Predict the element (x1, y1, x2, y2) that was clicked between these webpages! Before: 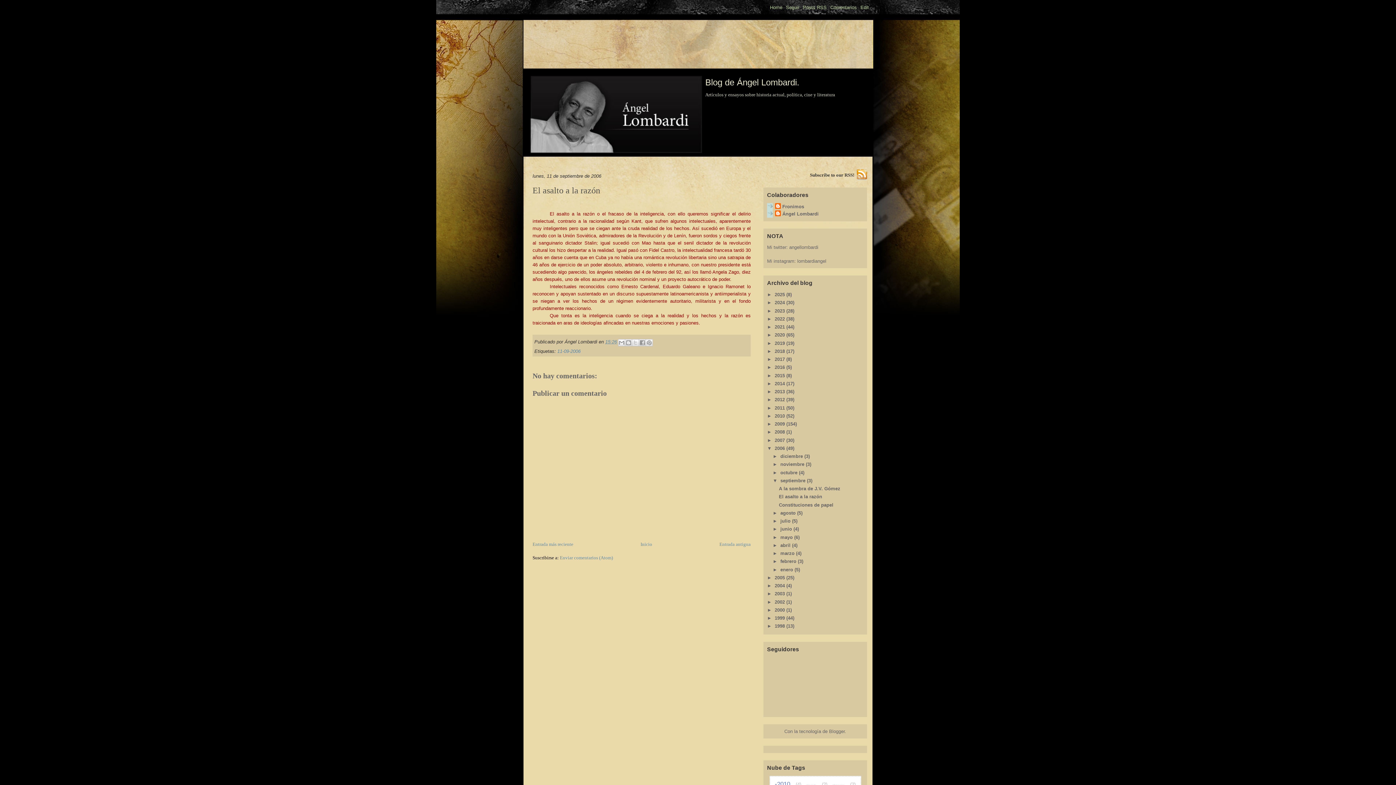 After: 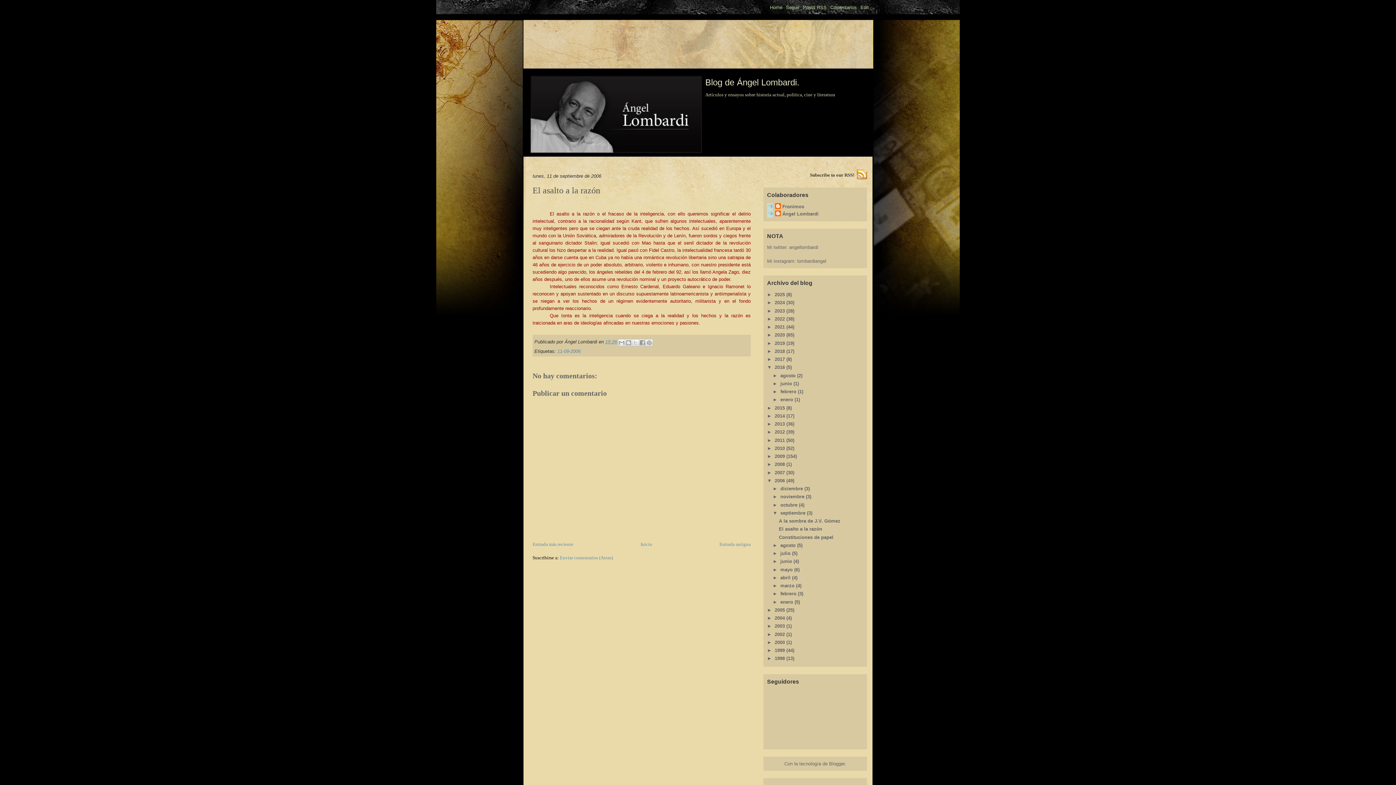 Action: bbox: (767, 364, 774, 370) label: ►  